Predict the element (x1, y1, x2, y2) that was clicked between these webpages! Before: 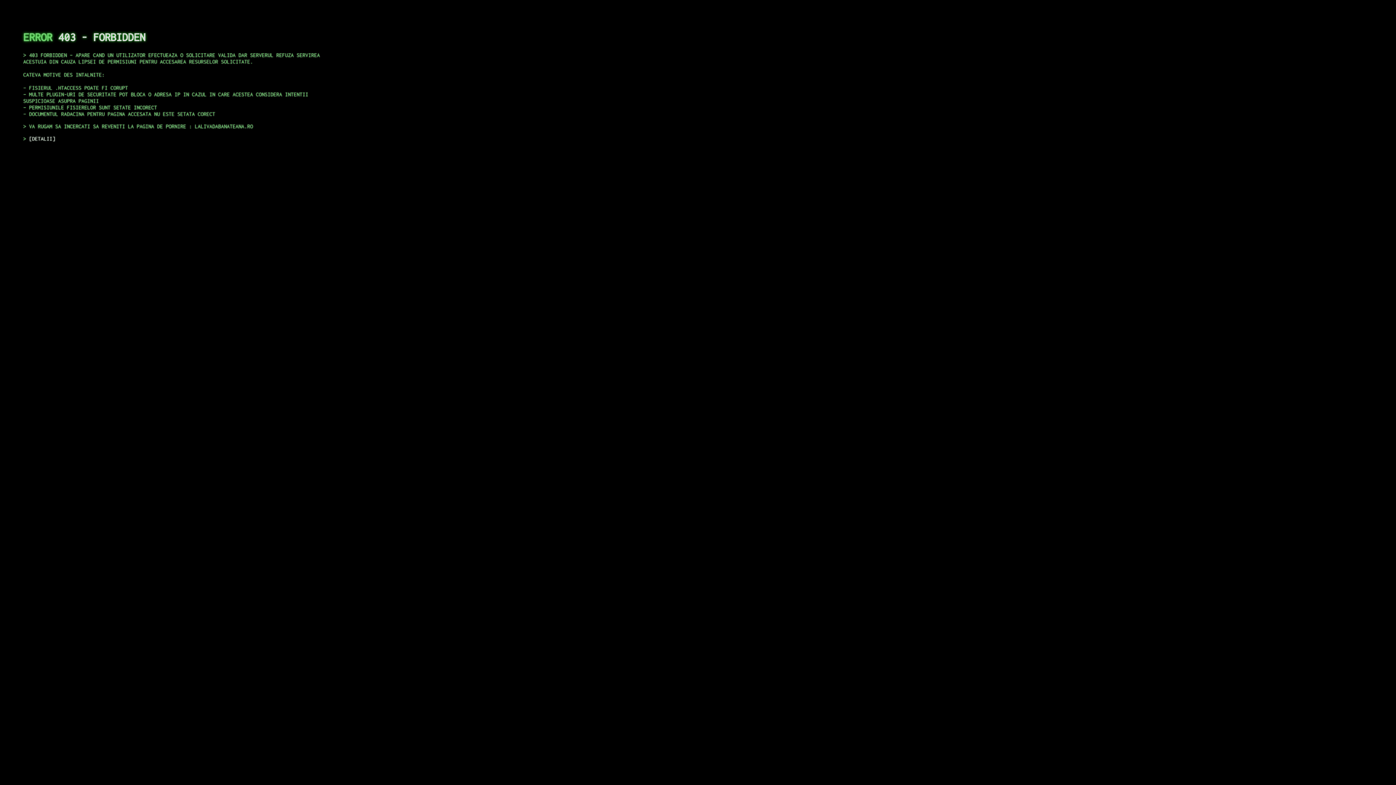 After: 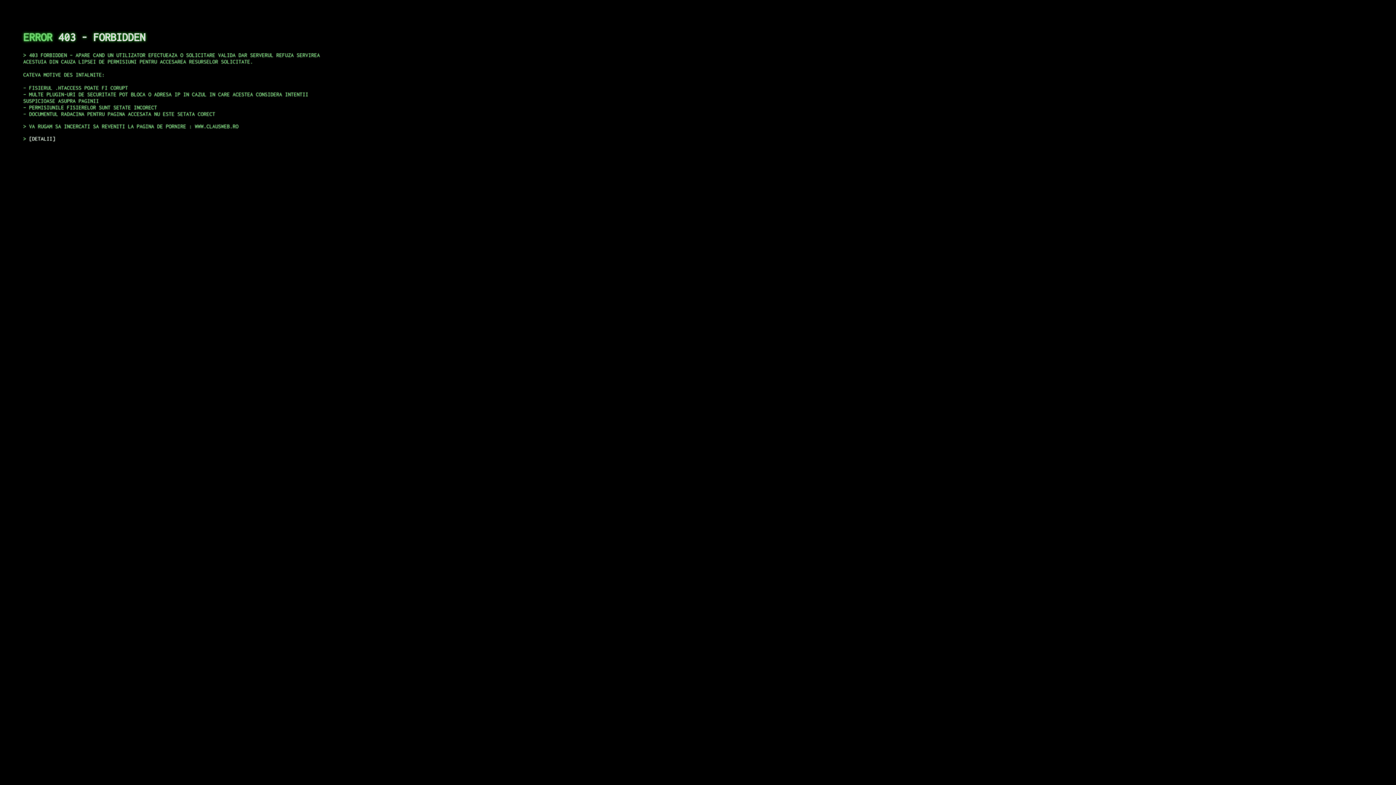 Action: label: DETALII bbox: (29, 135, 55, 141)